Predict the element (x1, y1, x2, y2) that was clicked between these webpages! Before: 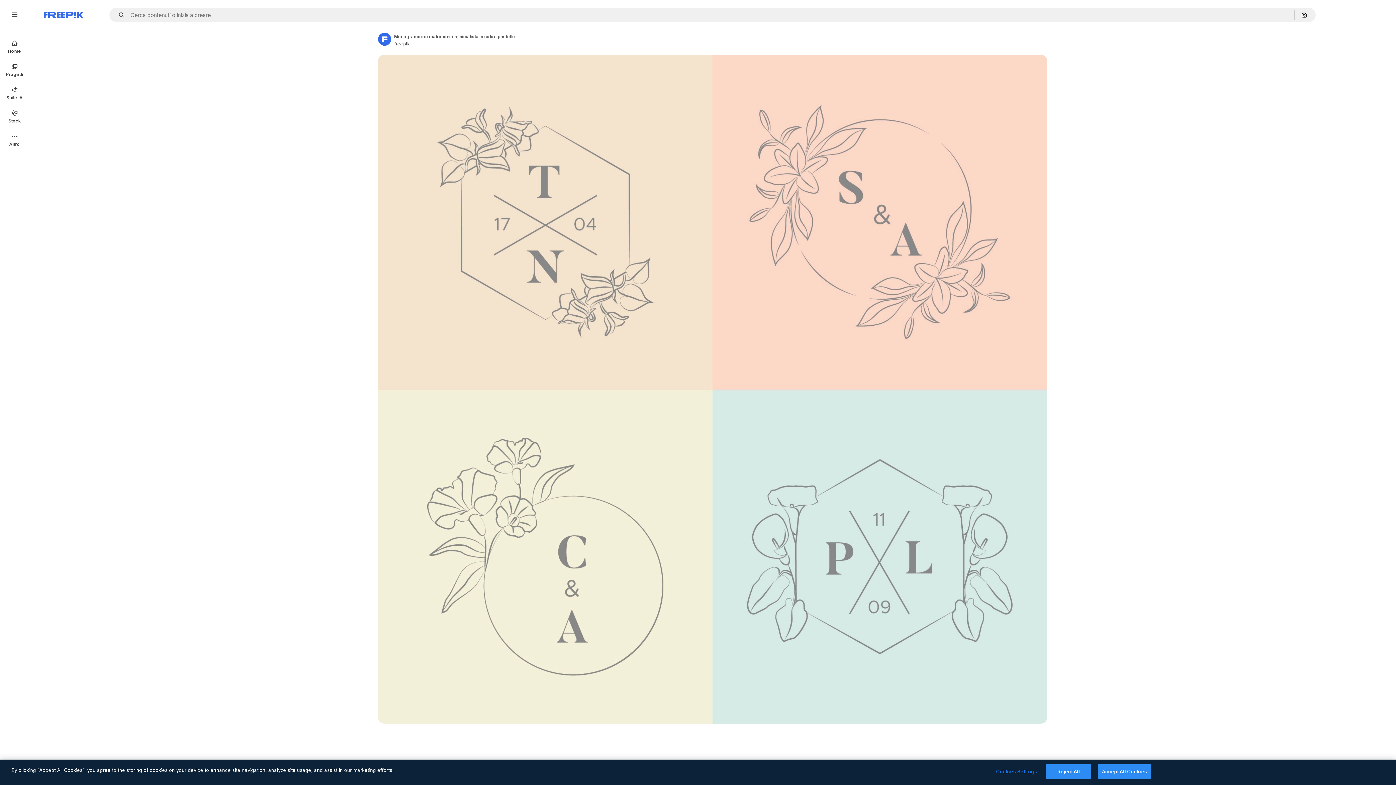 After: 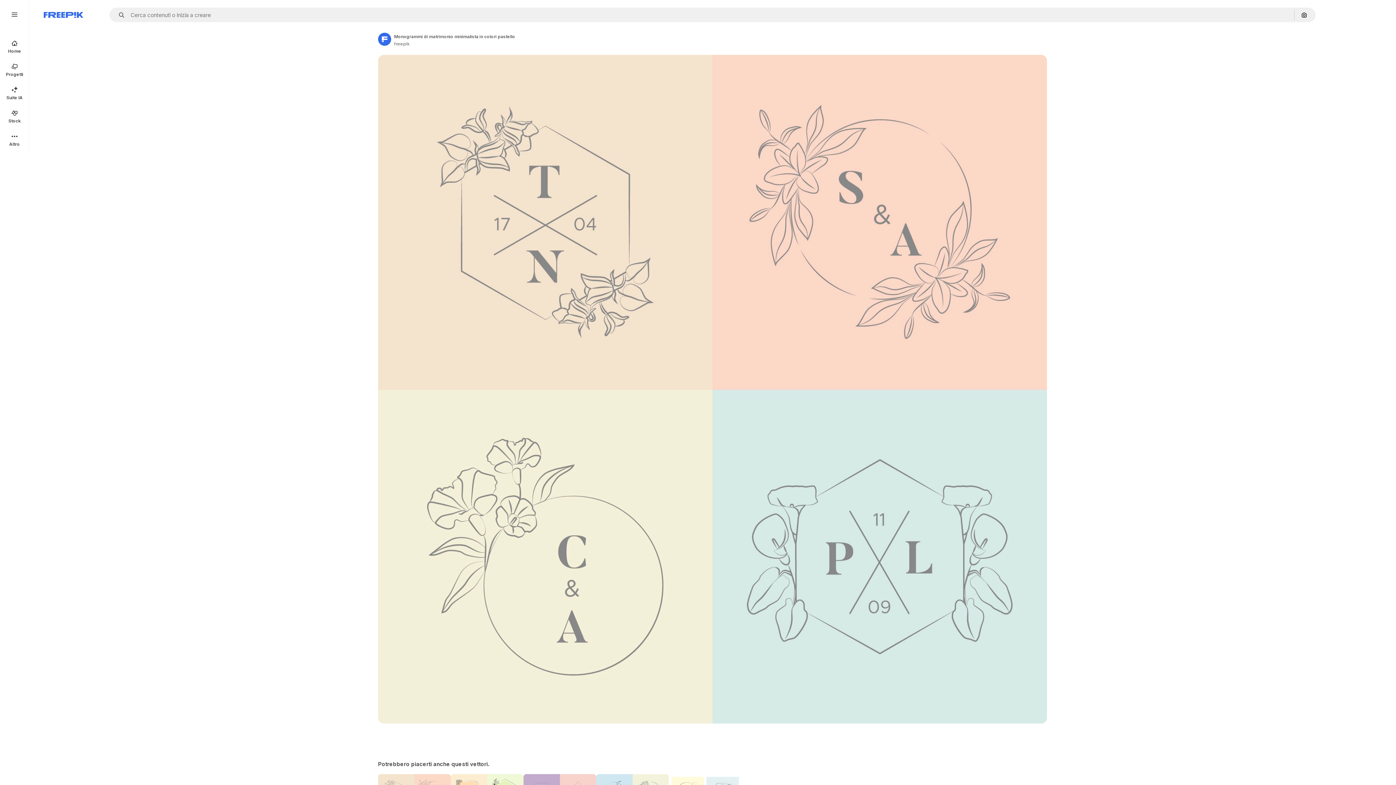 Action: label: Reject All bbox: (1046, 764, 1091, 779)